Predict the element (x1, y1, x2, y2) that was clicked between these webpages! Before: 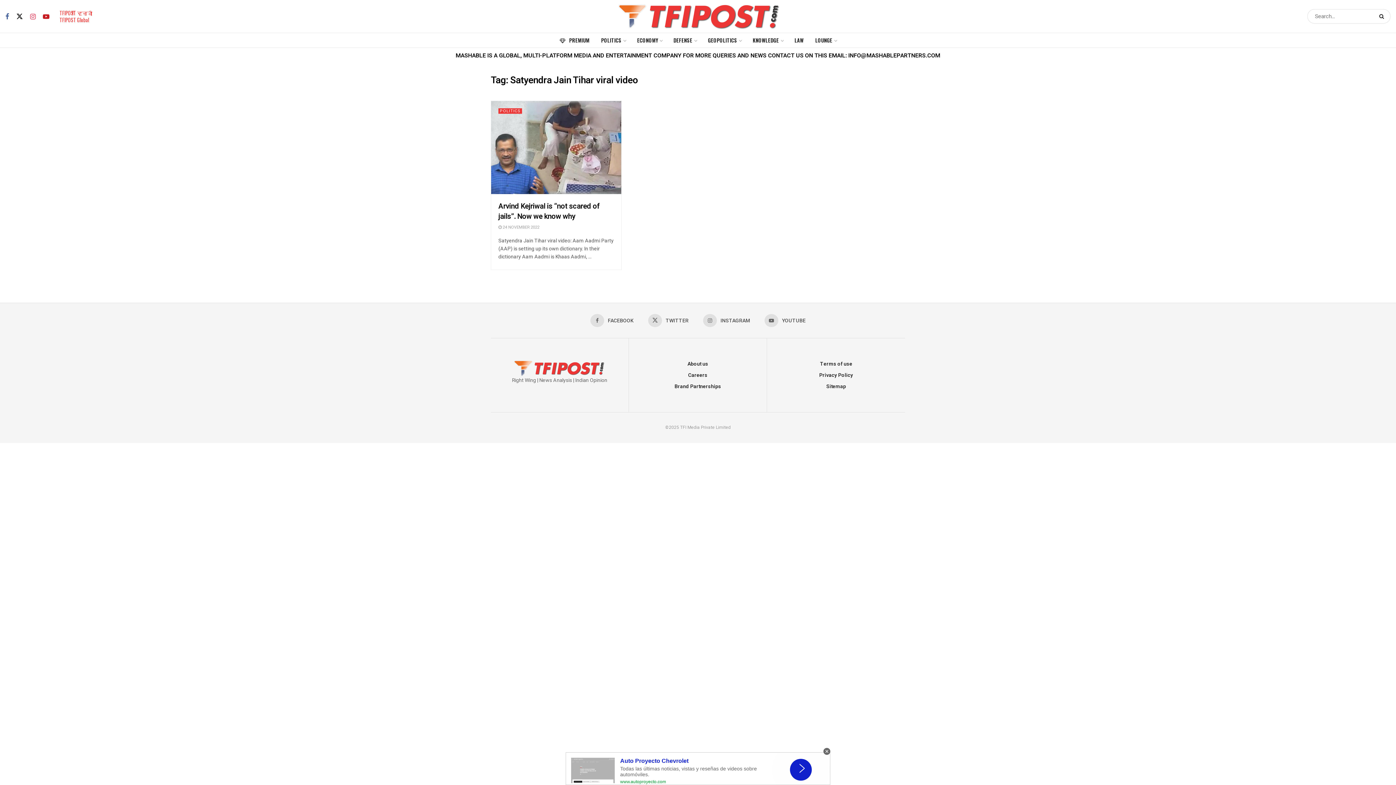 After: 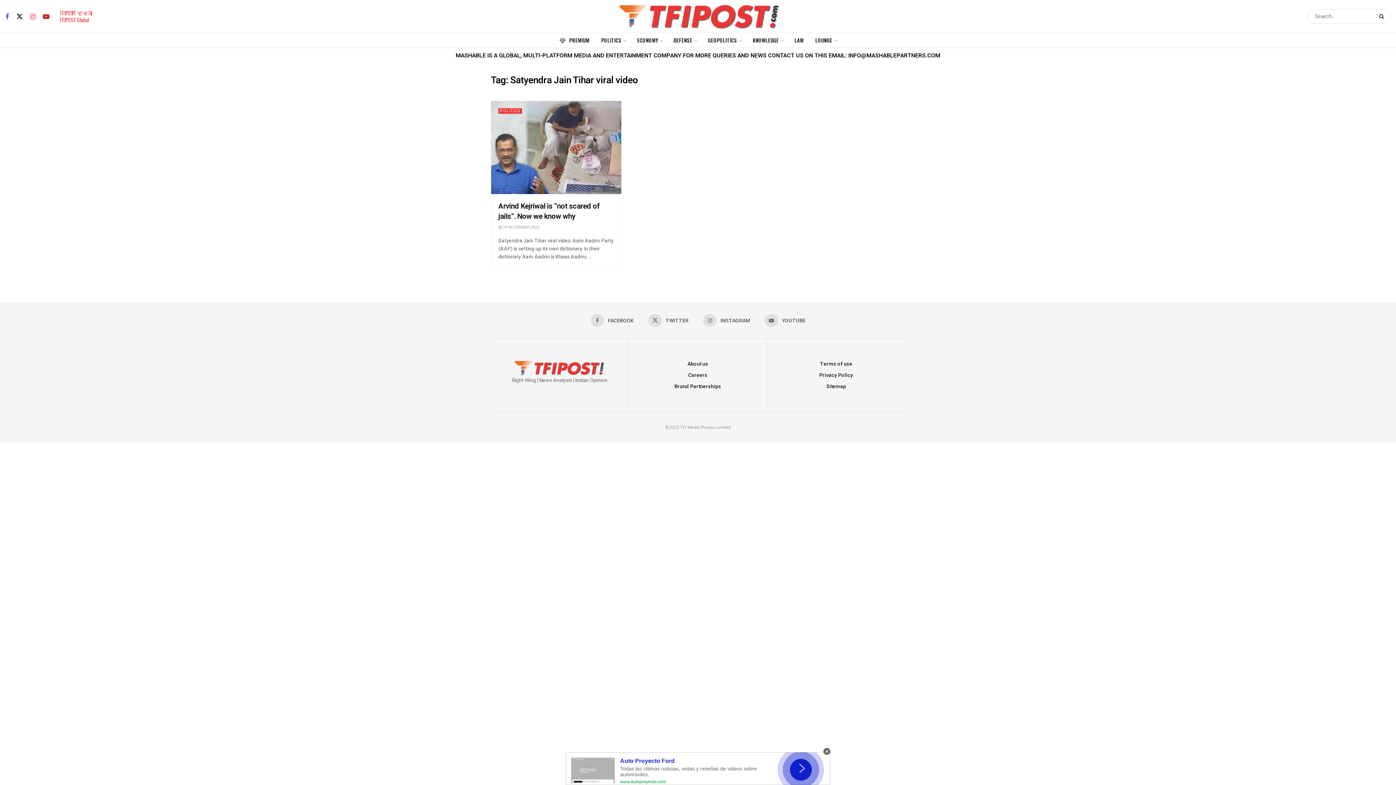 Action: bbox: (848, 51, 940, 60) label: INFO@MASHABLEPARTNERS.COM